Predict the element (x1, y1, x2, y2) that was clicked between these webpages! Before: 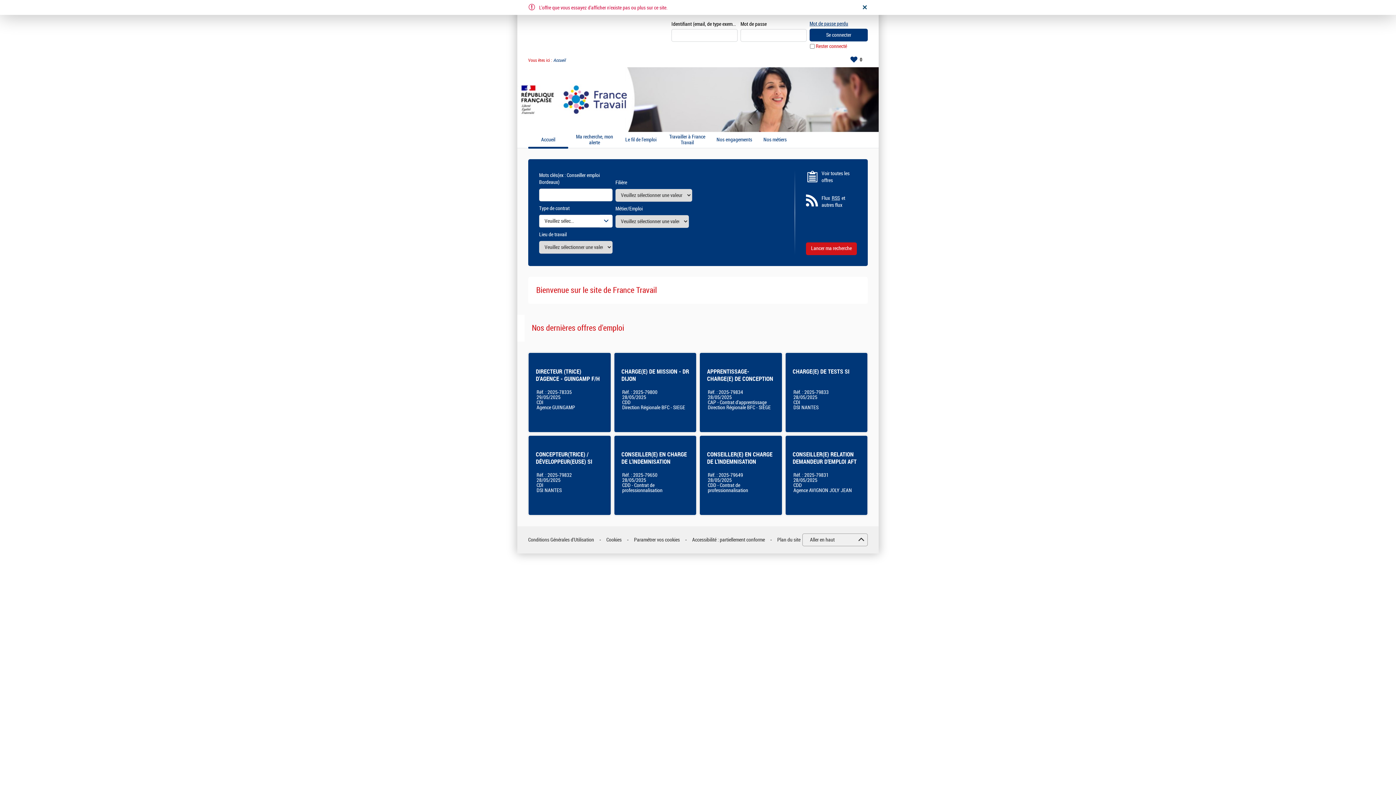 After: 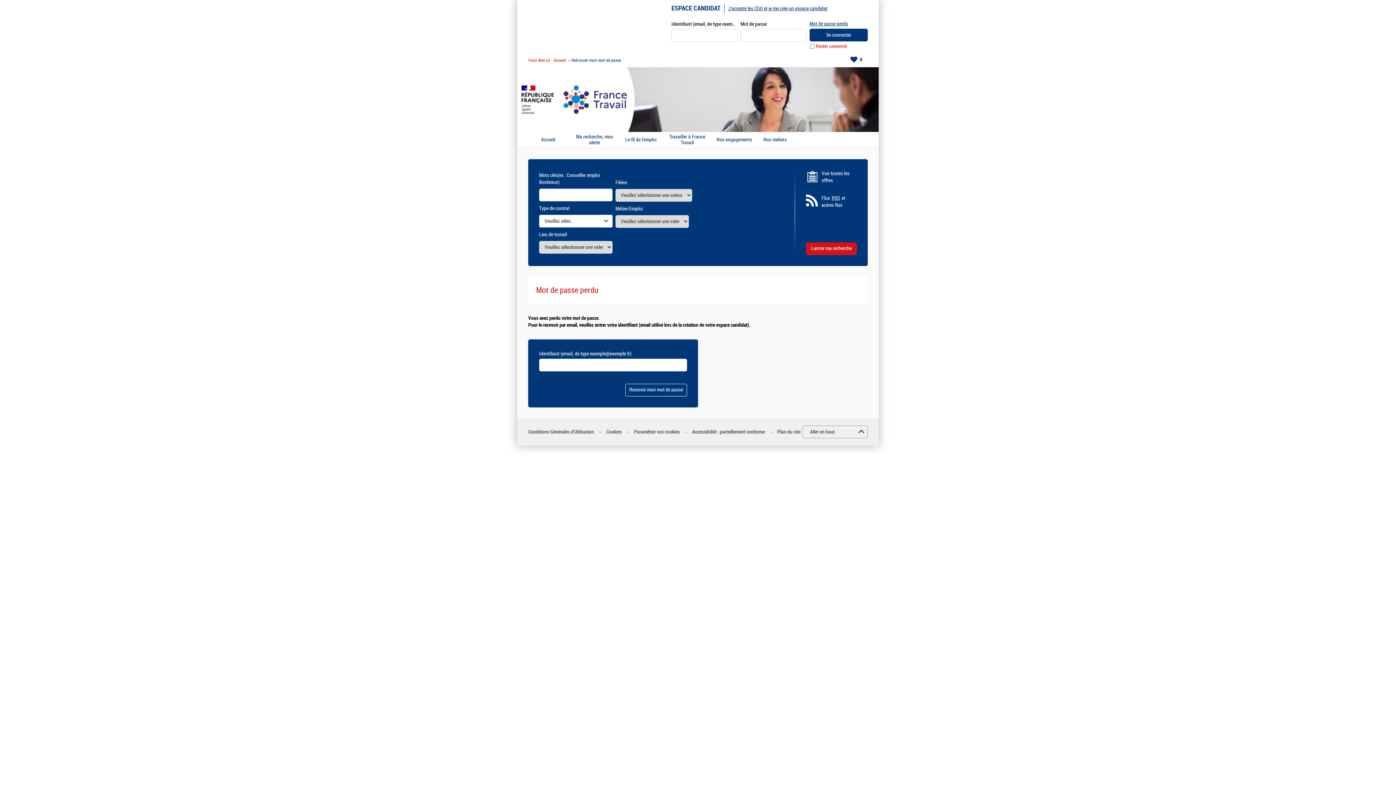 Action: bbox: (809, 20, 848, 26) label: Mot de passe perdu